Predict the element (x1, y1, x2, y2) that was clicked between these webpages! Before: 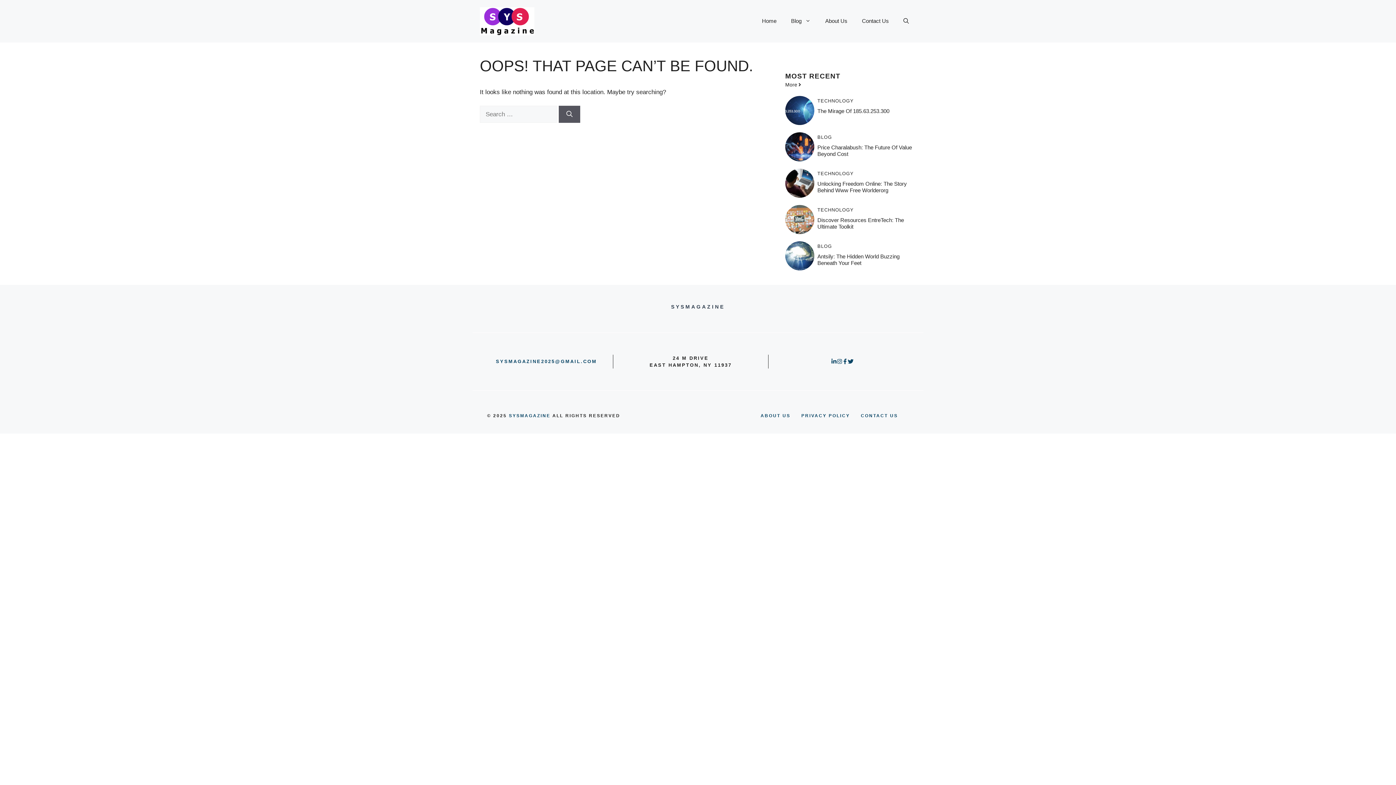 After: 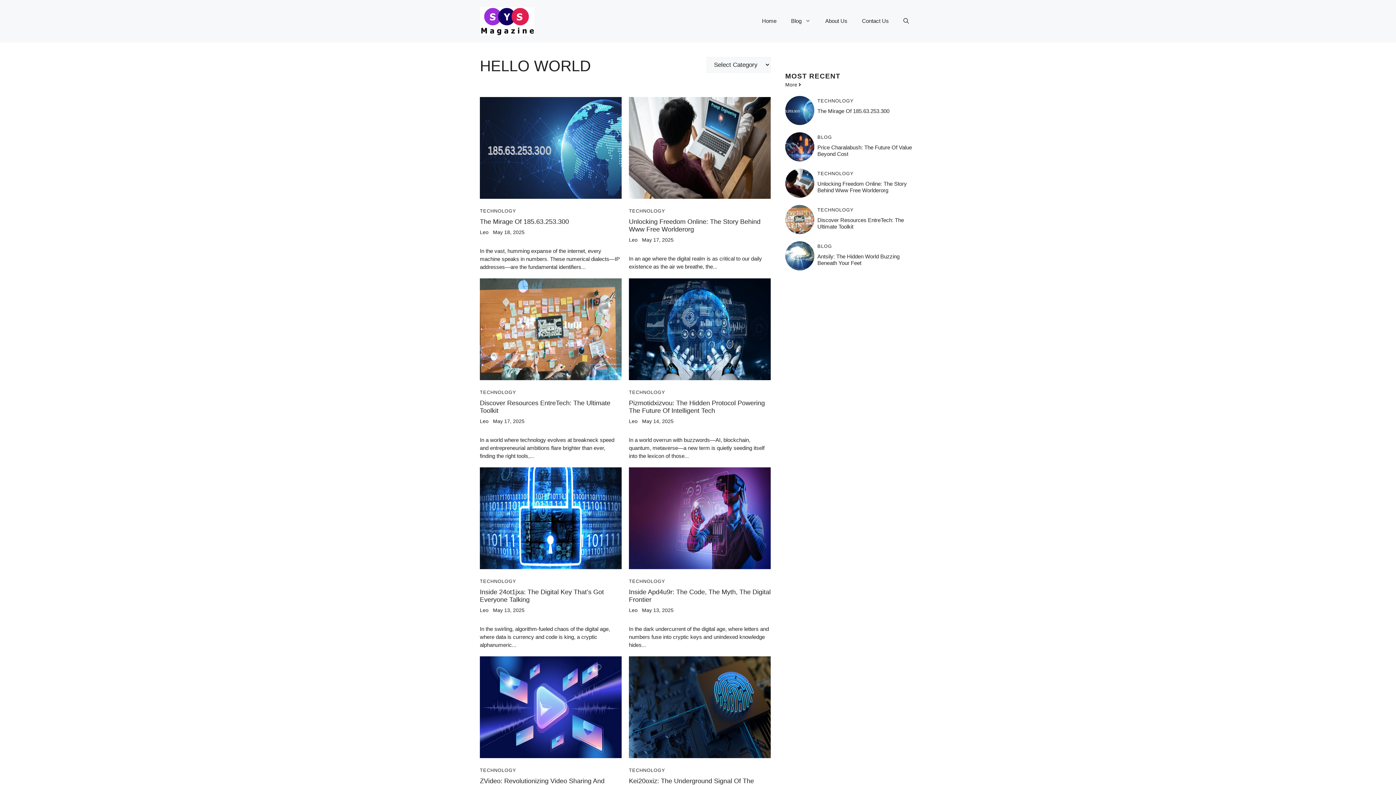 Action: bbox: (817, 98, 854, 103) label: TECHNOLOGY